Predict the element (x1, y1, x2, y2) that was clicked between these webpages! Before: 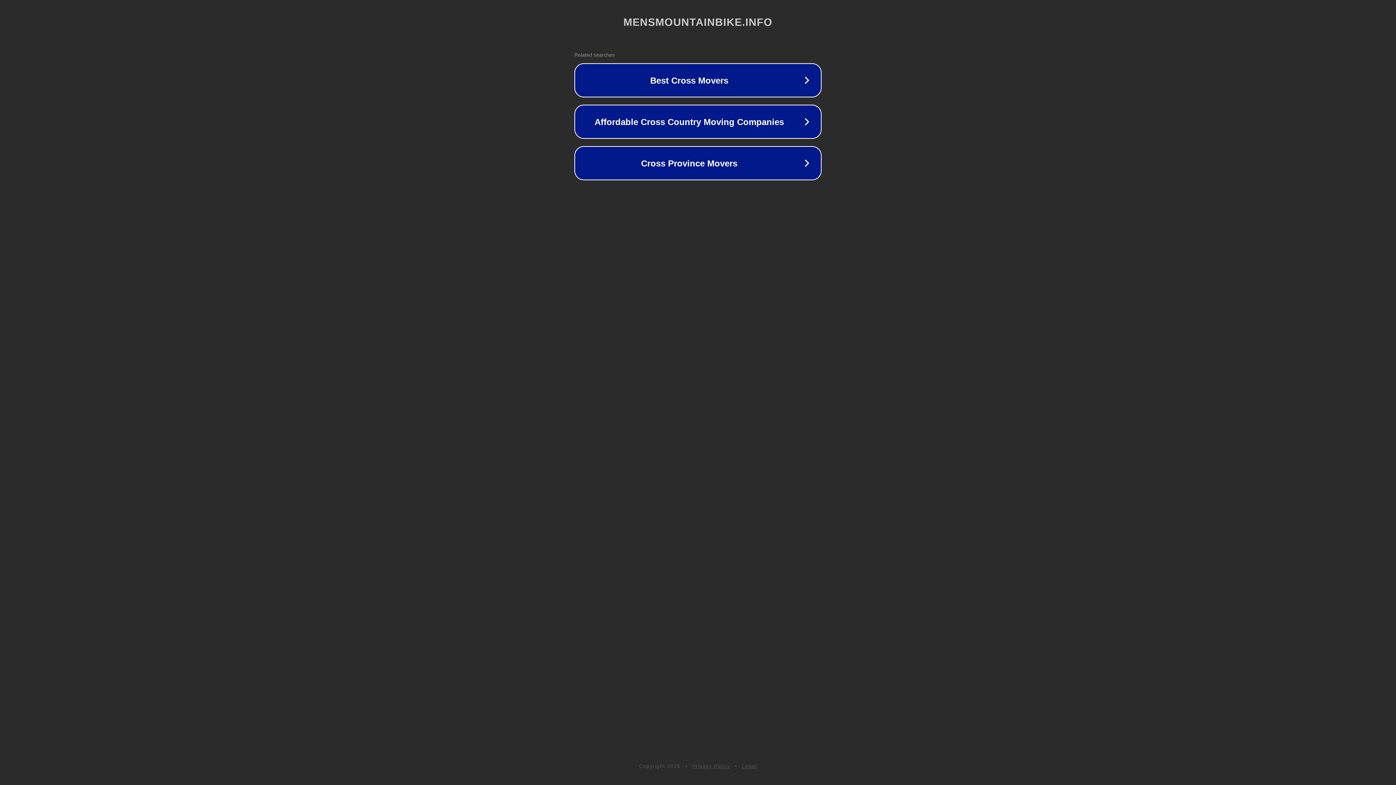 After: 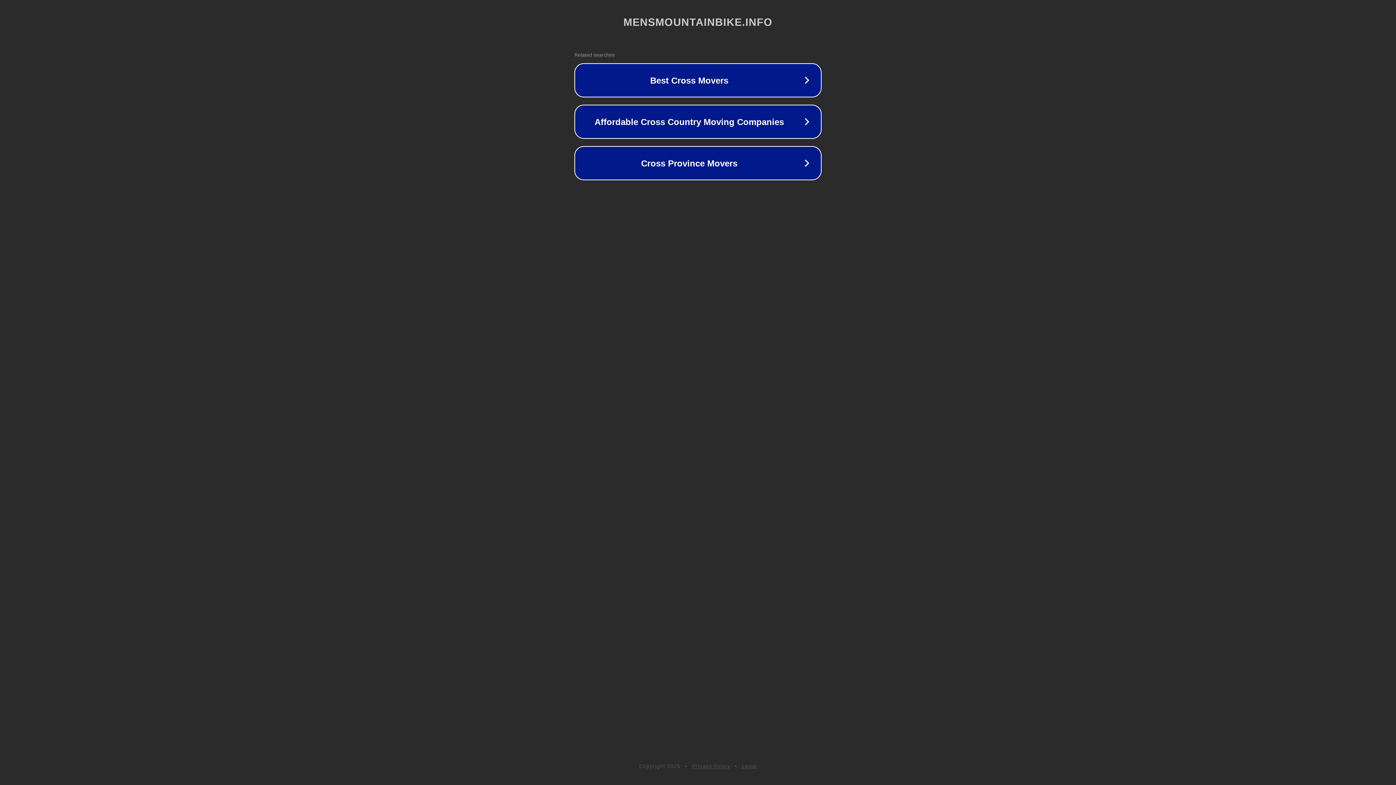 Action: bbox: (742, 763, 757, 769) label: Legal